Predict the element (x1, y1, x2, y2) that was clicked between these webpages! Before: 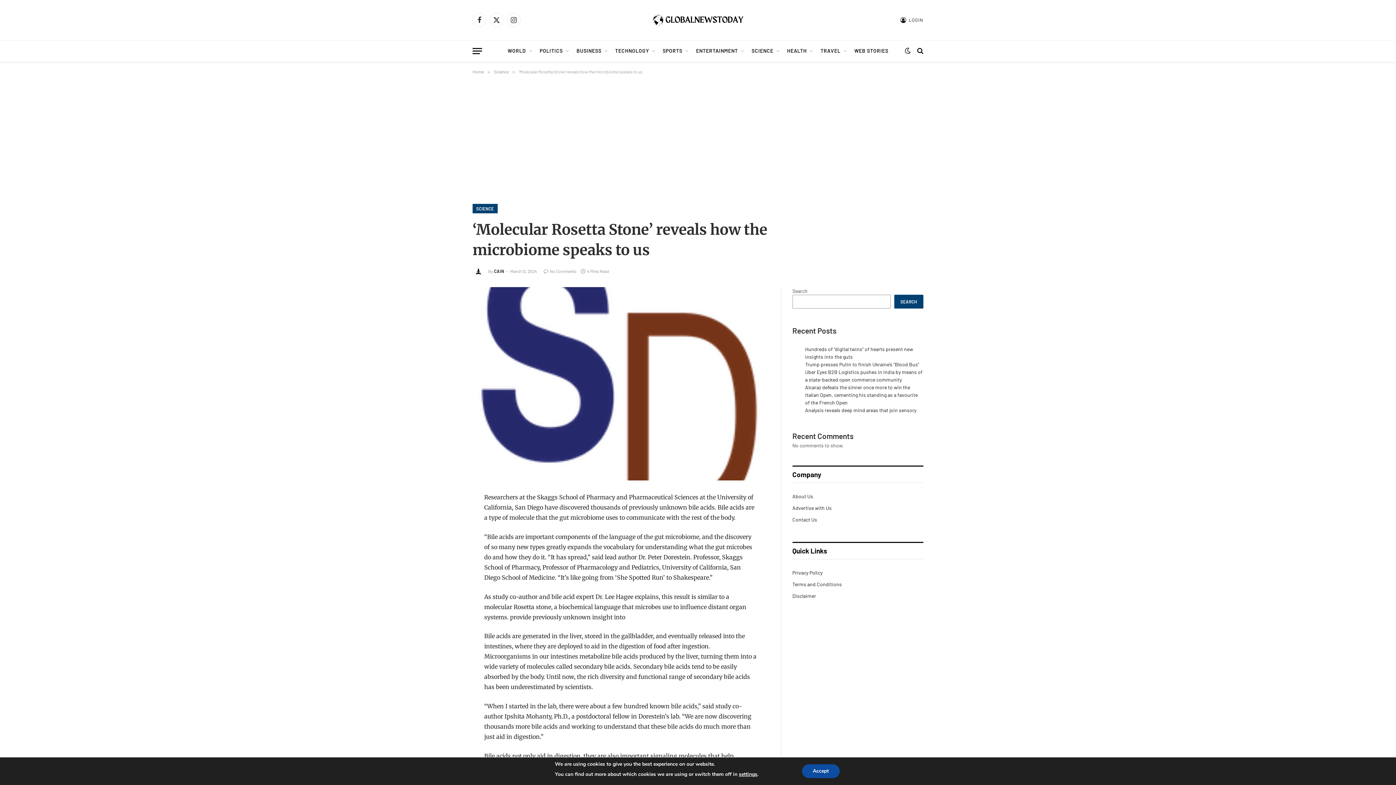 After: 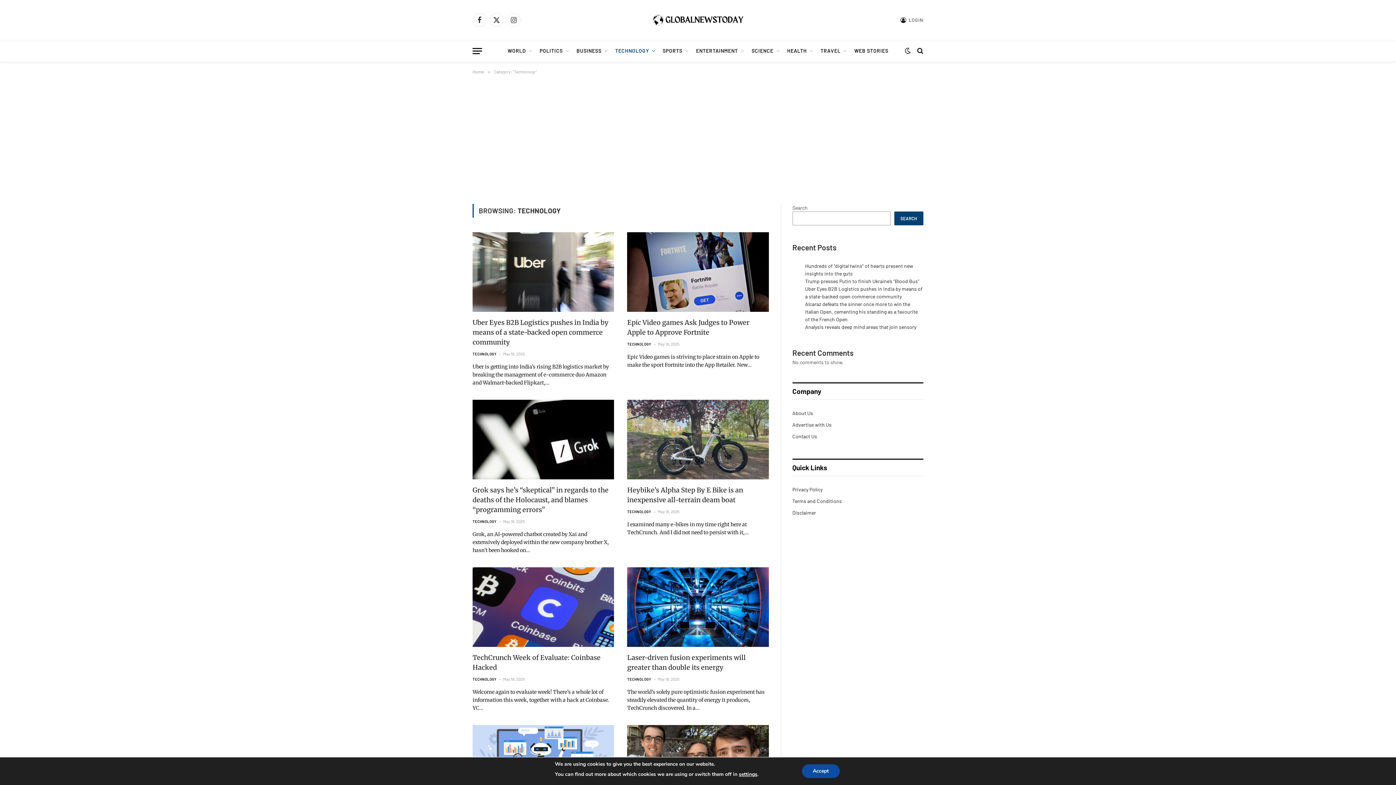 Action: bbox: (611, 40, 659, 61) label: TECHNOLOGY